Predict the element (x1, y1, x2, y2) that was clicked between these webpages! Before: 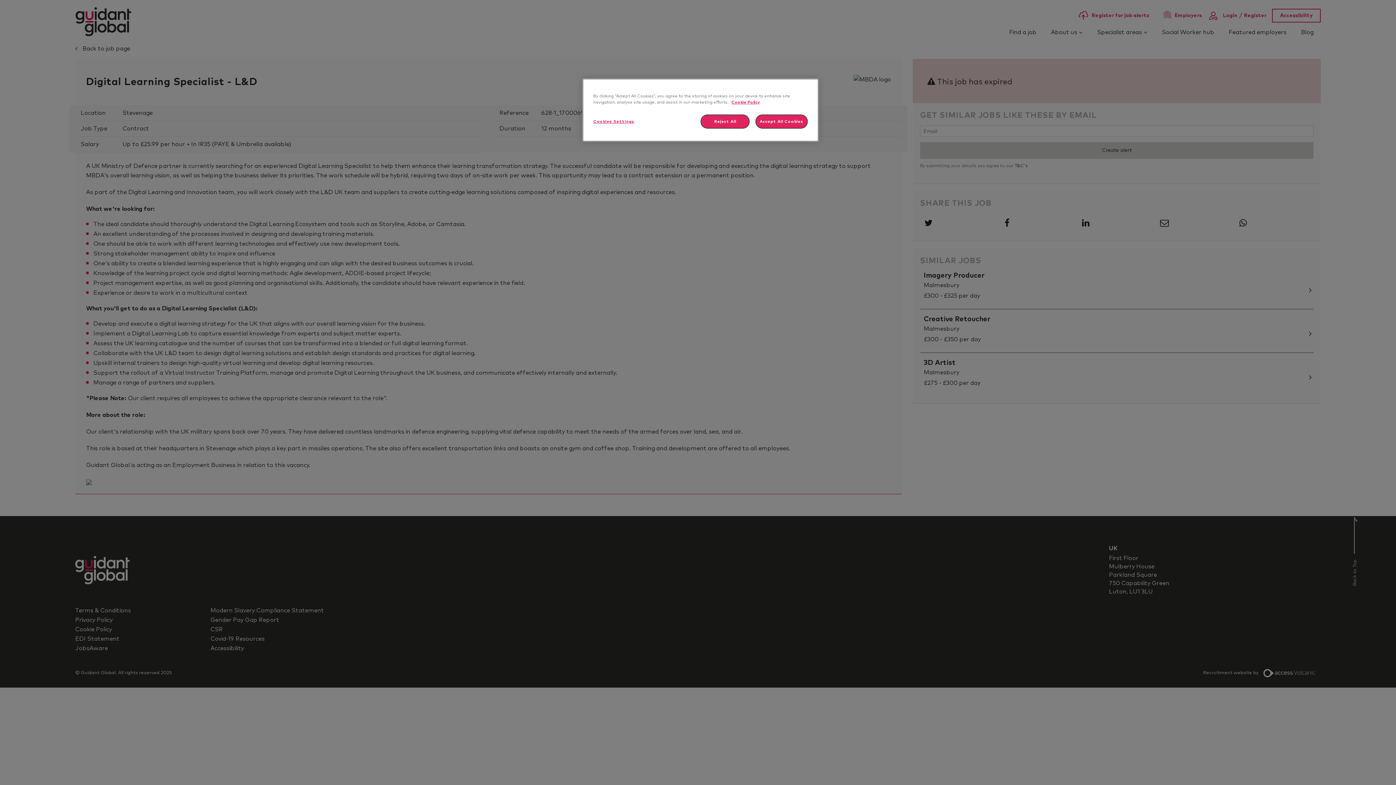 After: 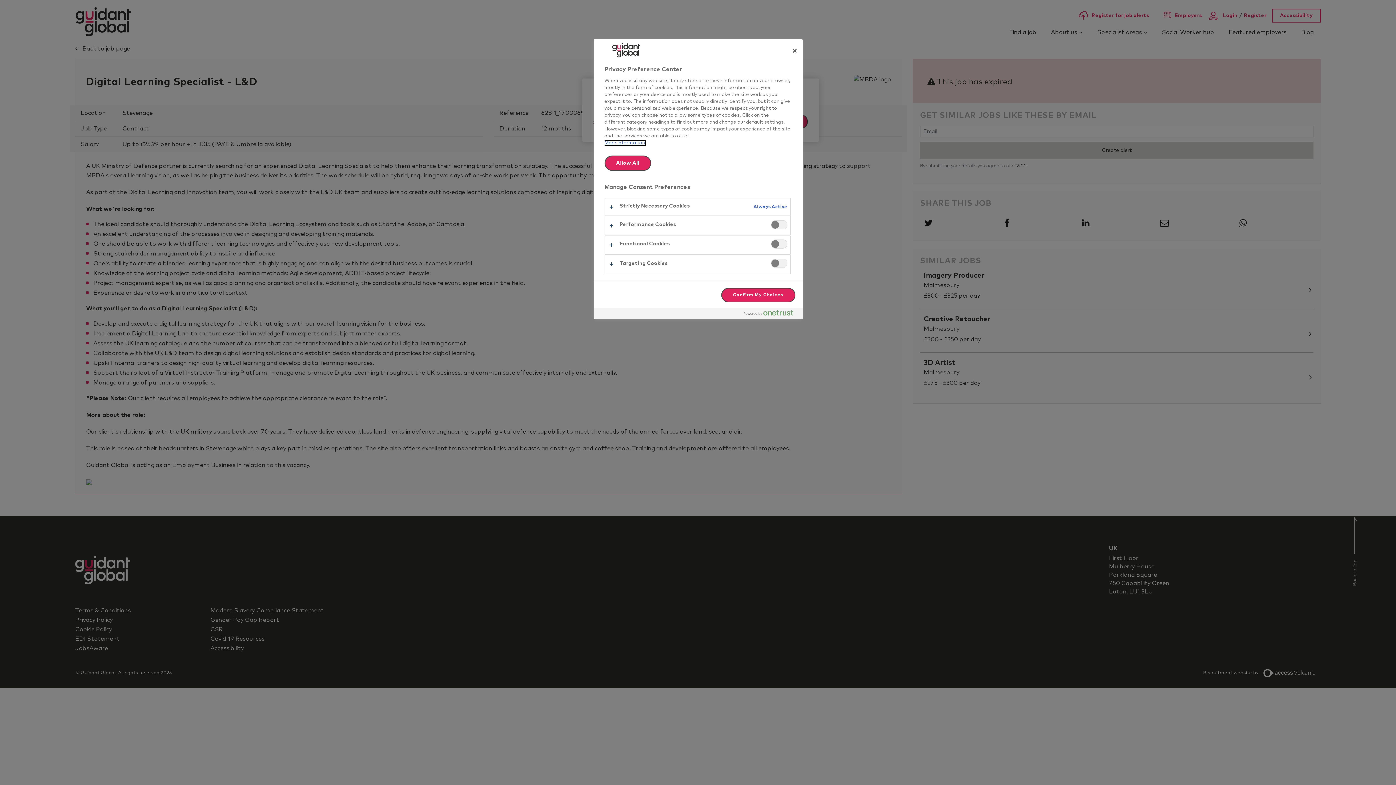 Action: bbox: (593, 114, 642, 128) label: Cookies Settings